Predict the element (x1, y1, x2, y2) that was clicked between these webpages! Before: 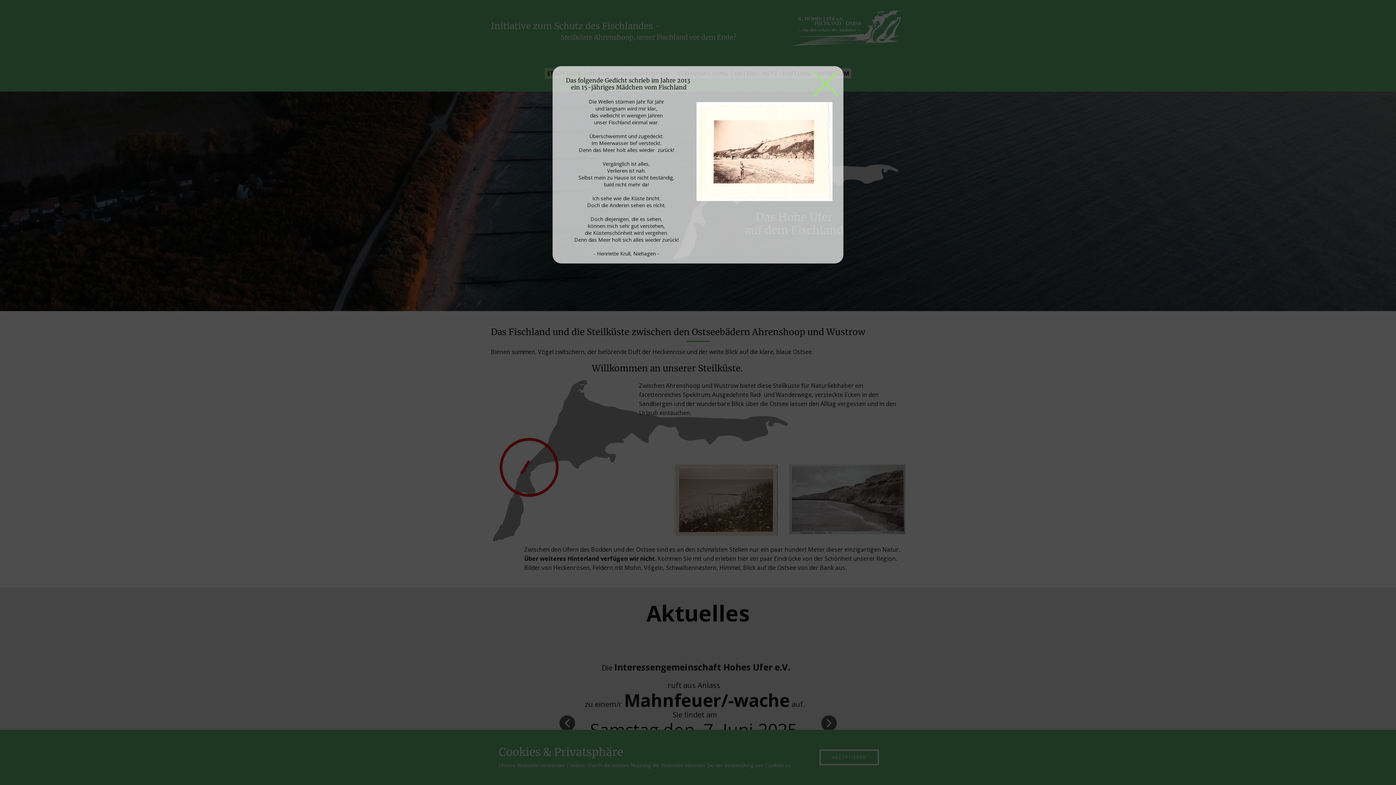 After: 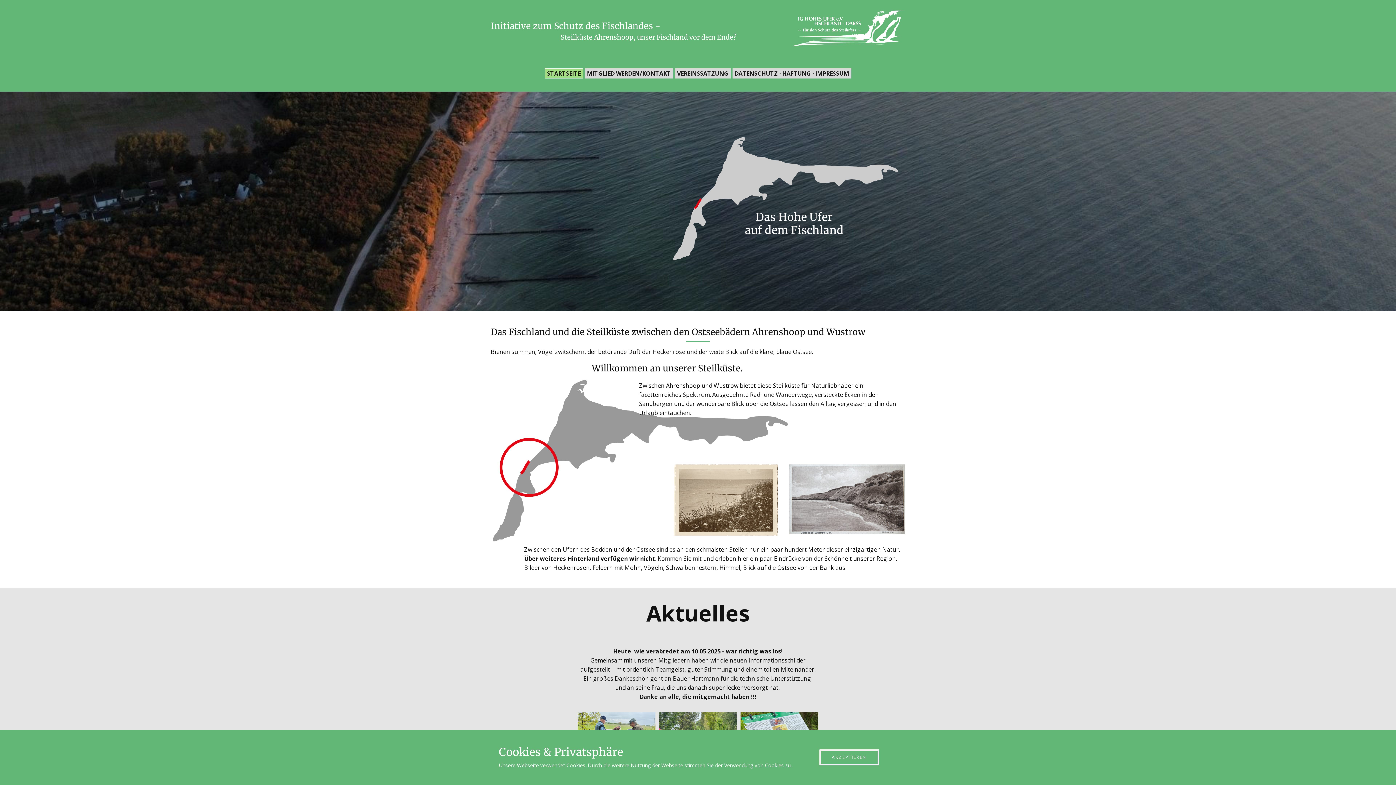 Action: bbox: (813, 71, 838, 96)